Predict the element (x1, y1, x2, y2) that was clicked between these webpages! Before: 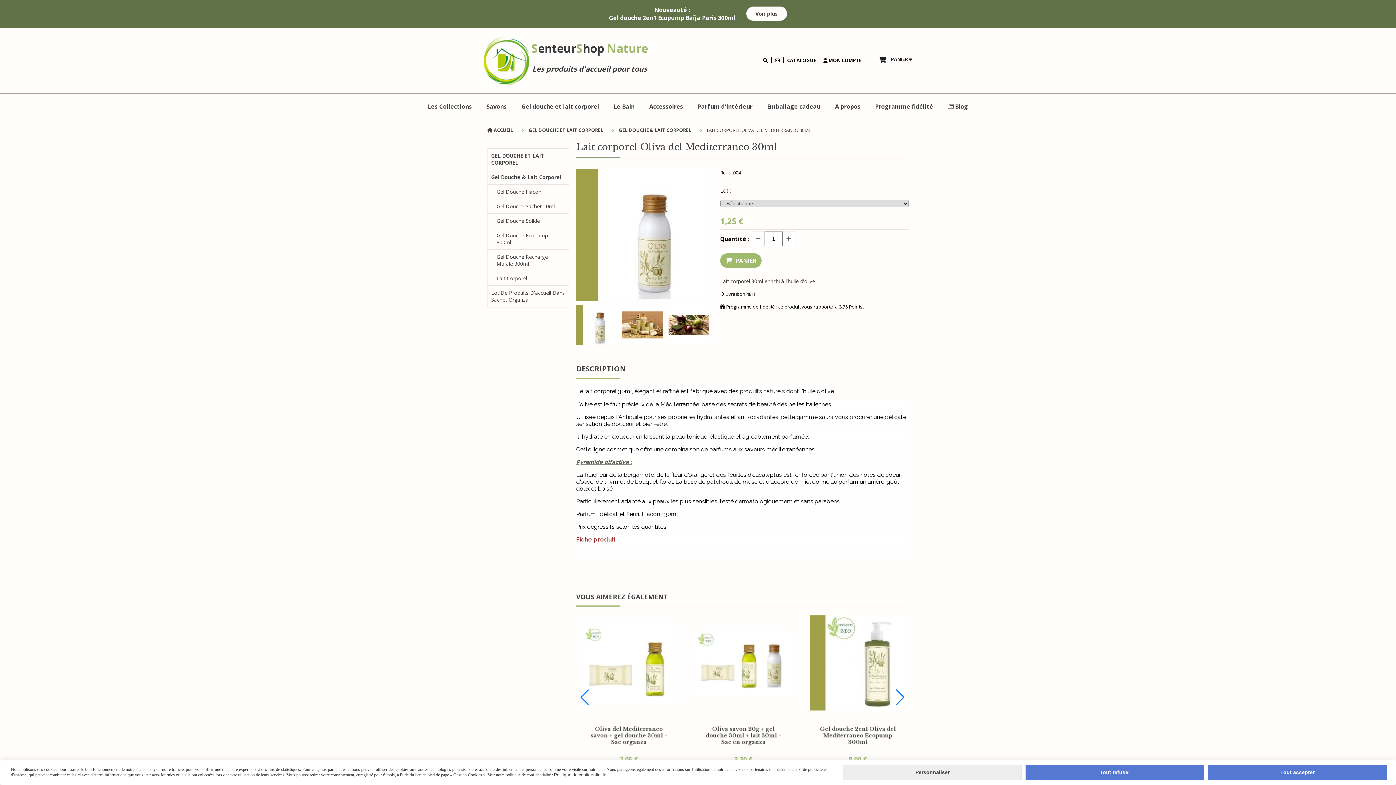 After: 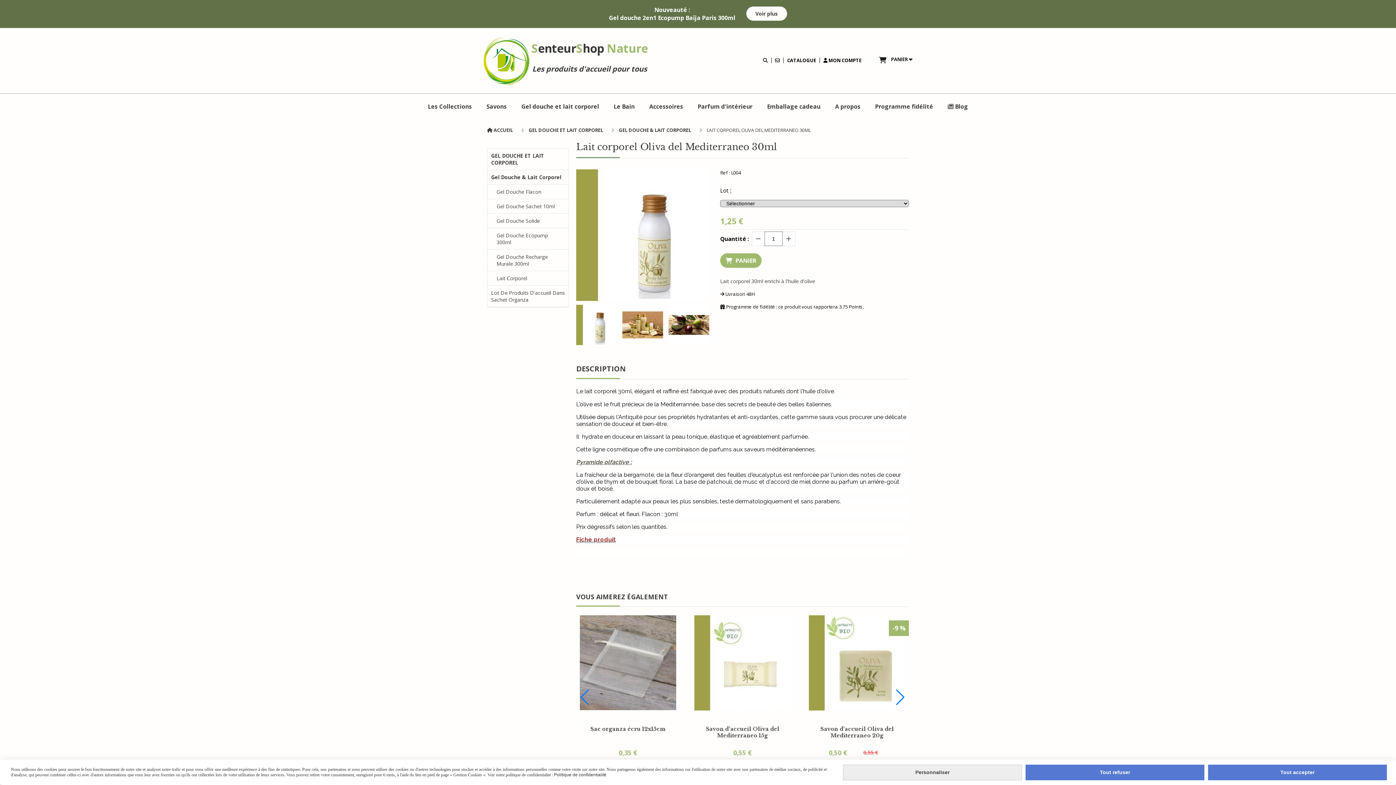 Action: label:  Politique de confidentialité bbox: (553, 772, 606, 777)